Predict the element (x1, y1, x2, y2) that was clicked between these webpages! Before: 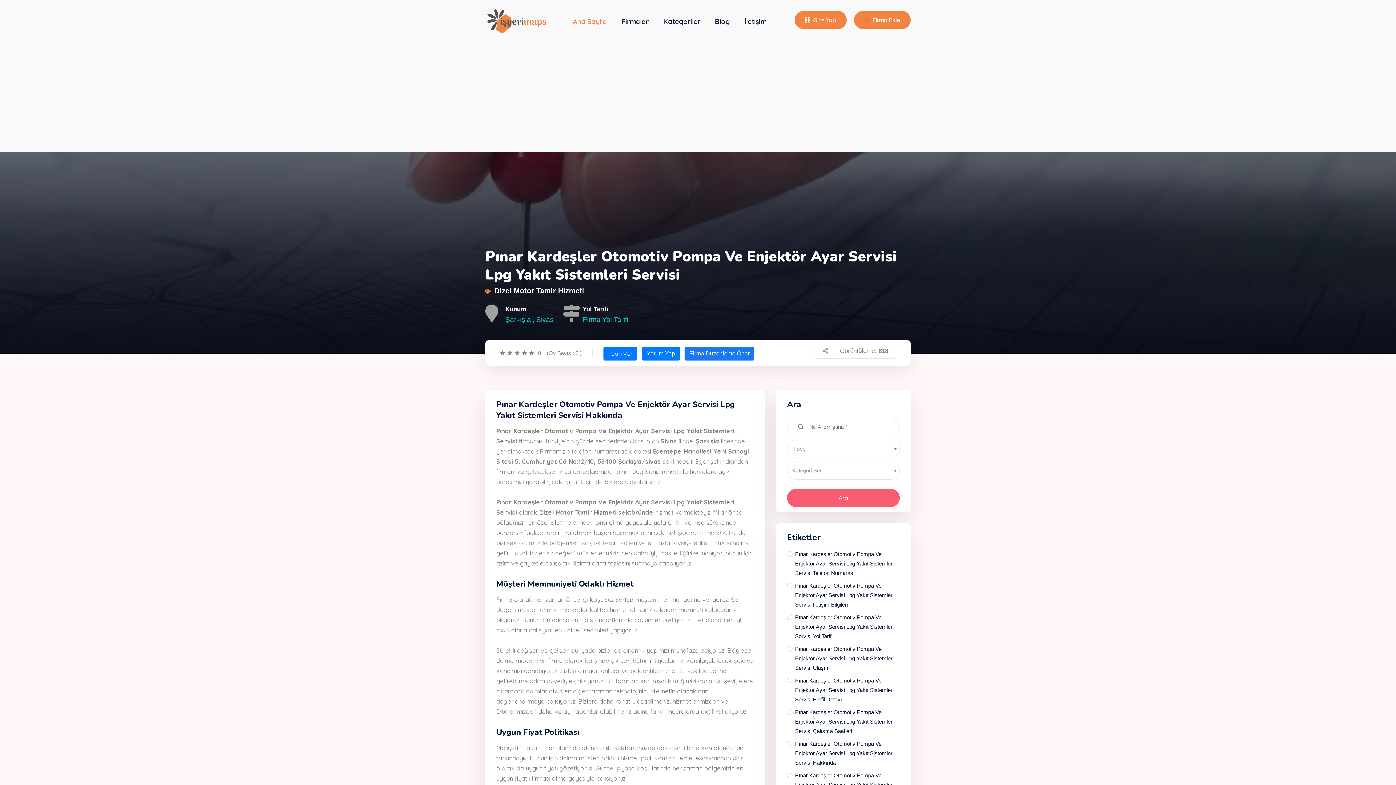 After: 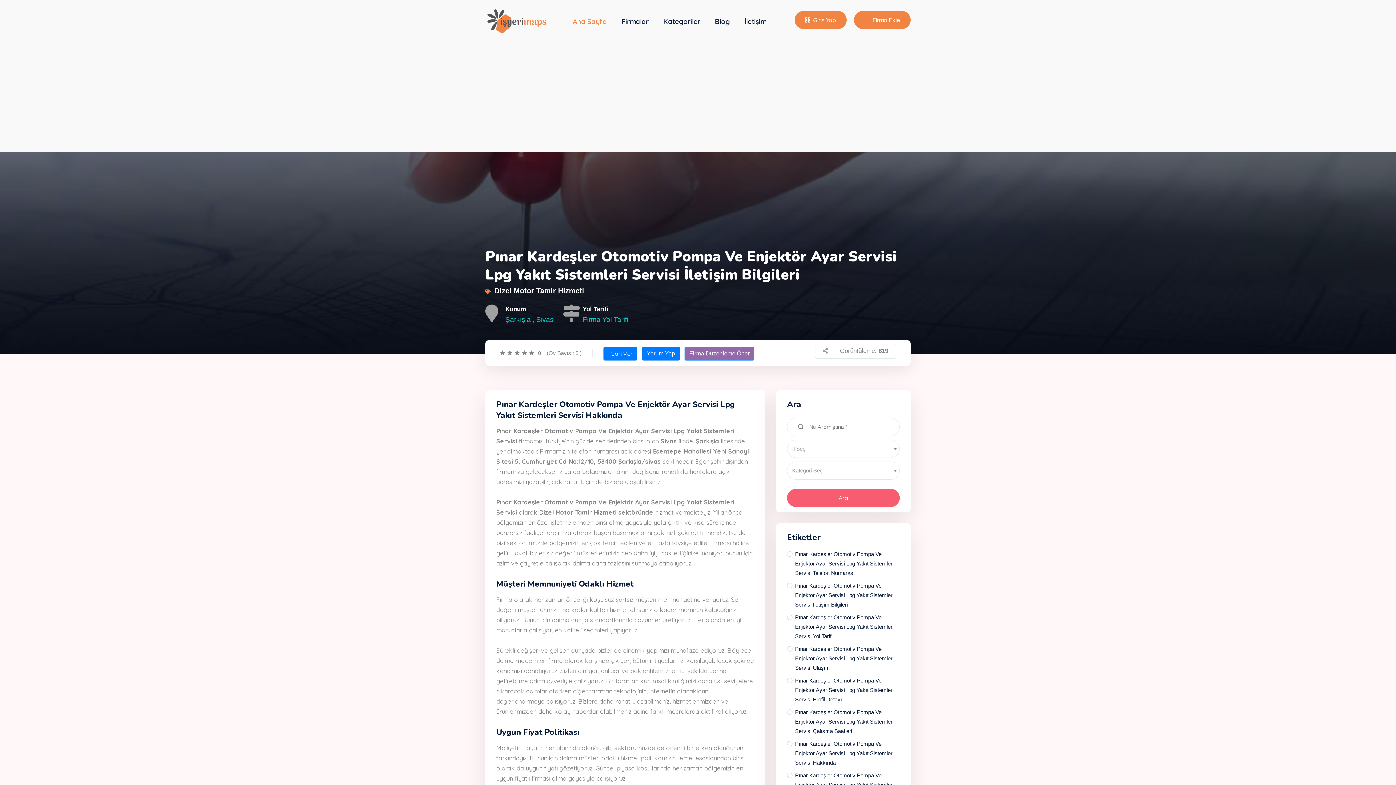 Action: label: Pınar Kardeşler Otomotiv Pompa Ve Enjektör Ayar Servisi Lpg Yakıt Sistemleri Servisi İletişim Bilgileri bbox: (787, 581, 900, 609)